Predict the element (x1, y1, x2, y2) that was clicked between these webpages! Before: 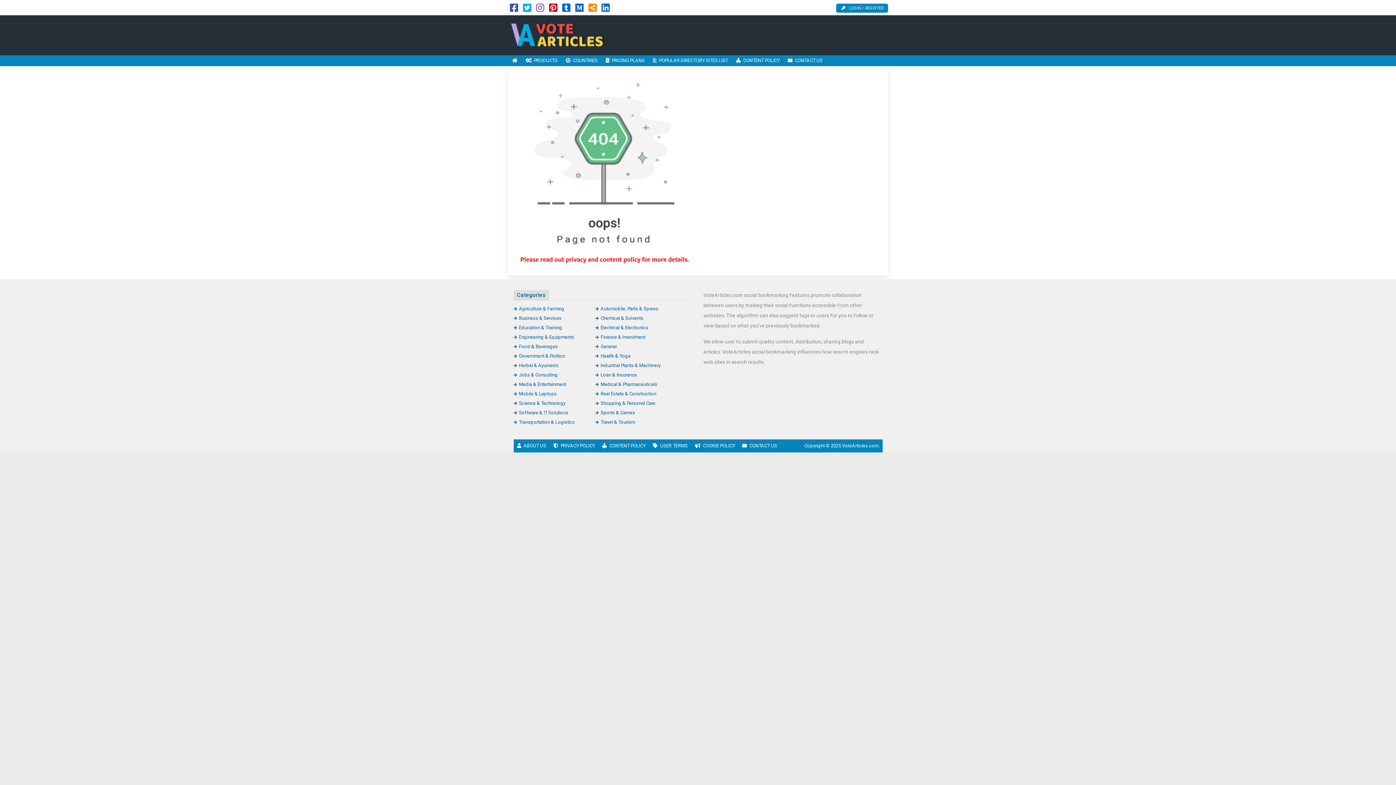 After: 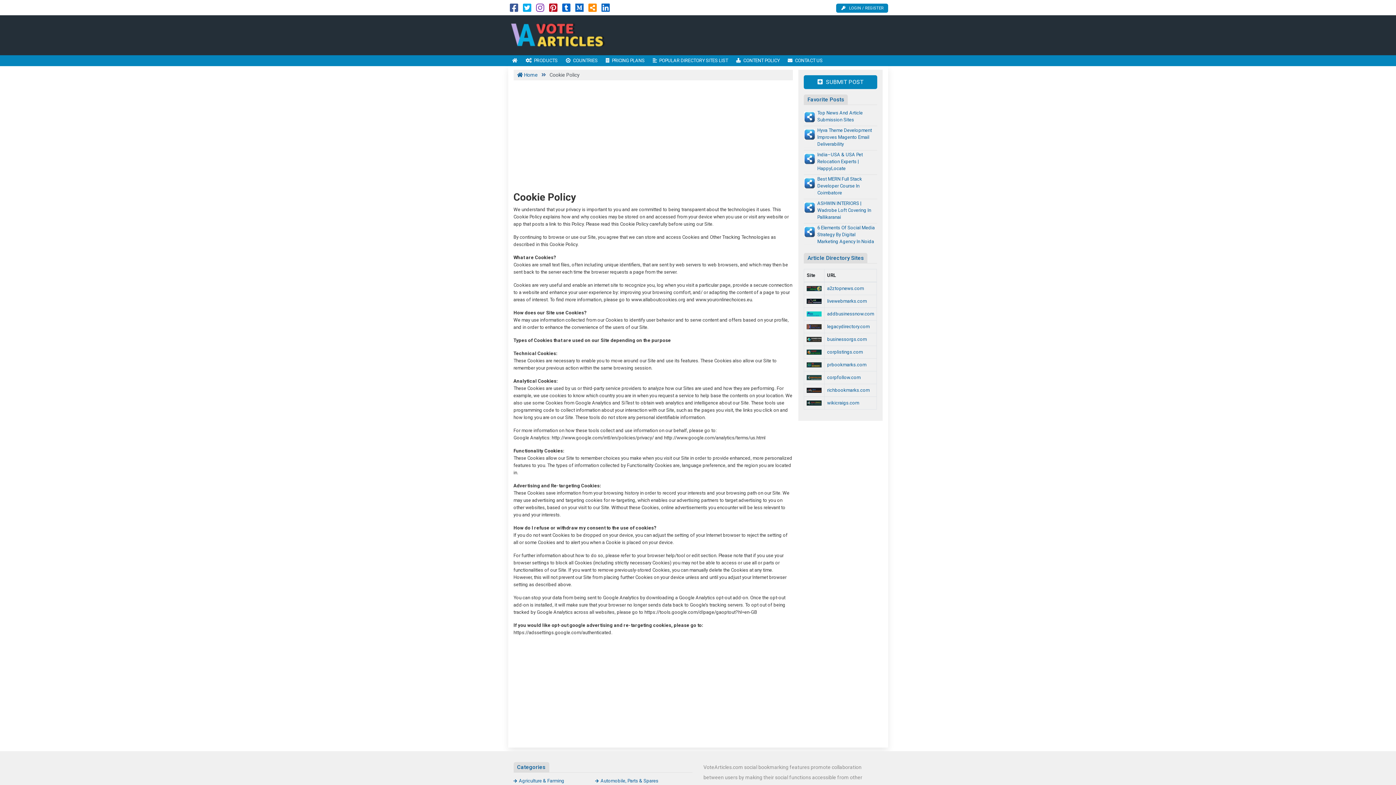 Action: label: COOKIE POLICY bbox: (691, 439, 738, 452)